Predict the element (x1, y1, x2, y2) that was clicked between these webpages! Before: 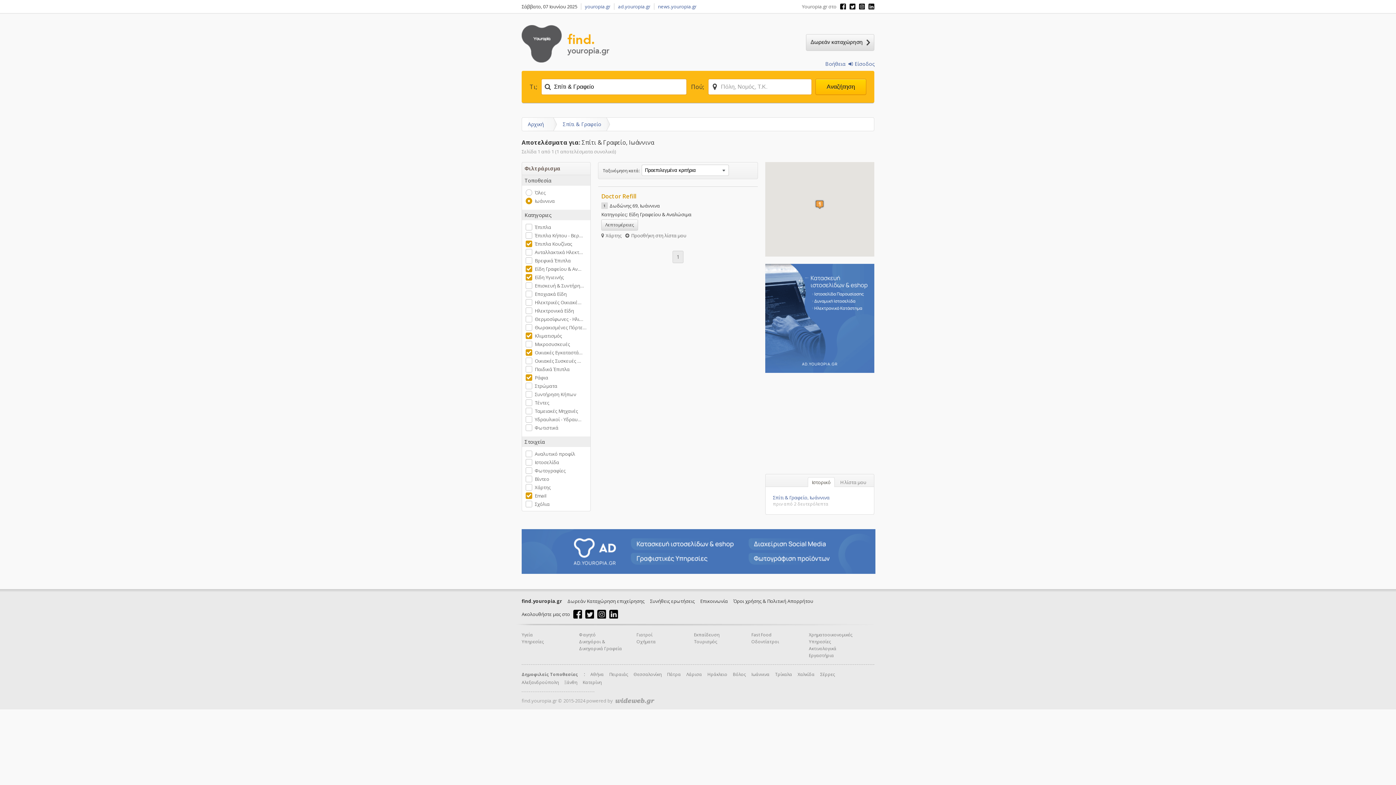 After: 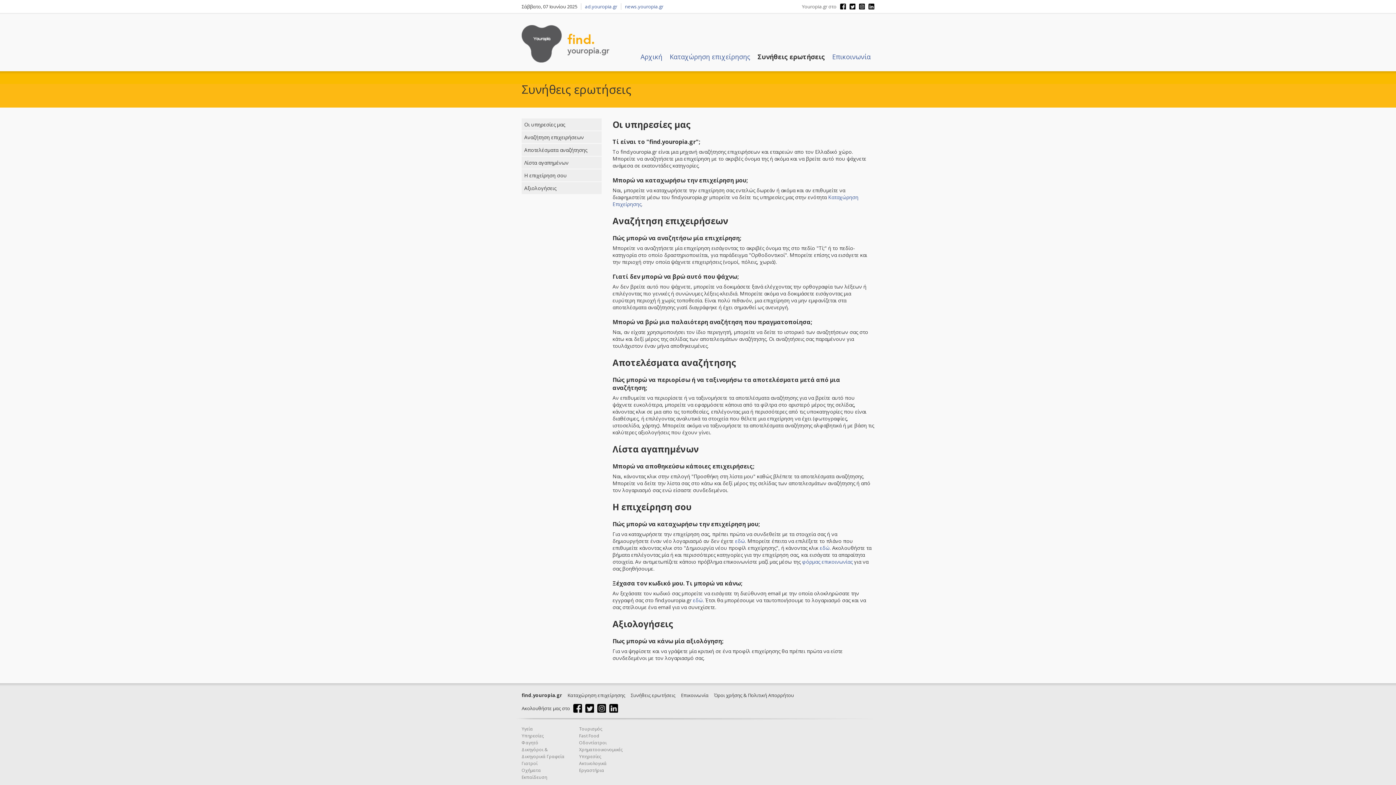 Action: label: Συνήθεις ερωτήσεις bbox: (650, 598, 694, 604)